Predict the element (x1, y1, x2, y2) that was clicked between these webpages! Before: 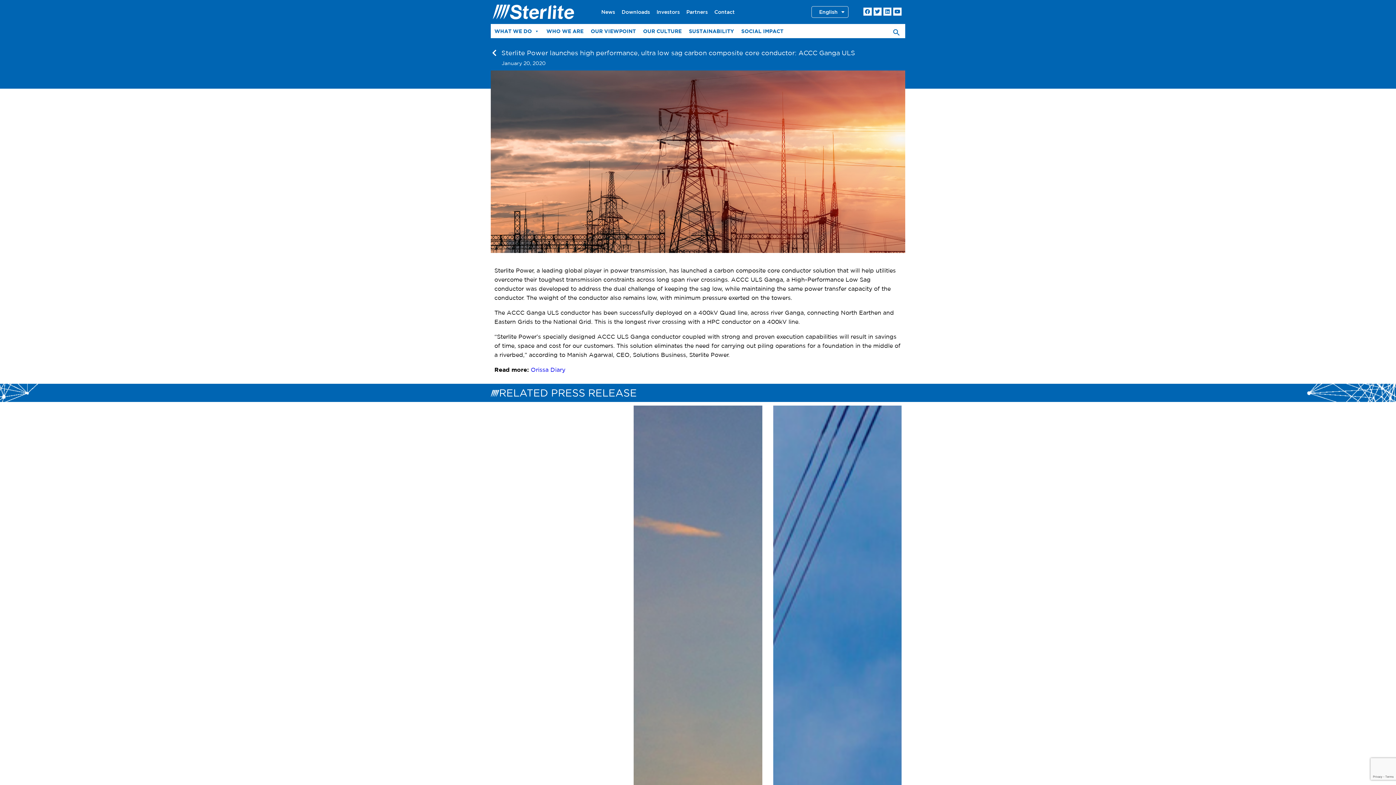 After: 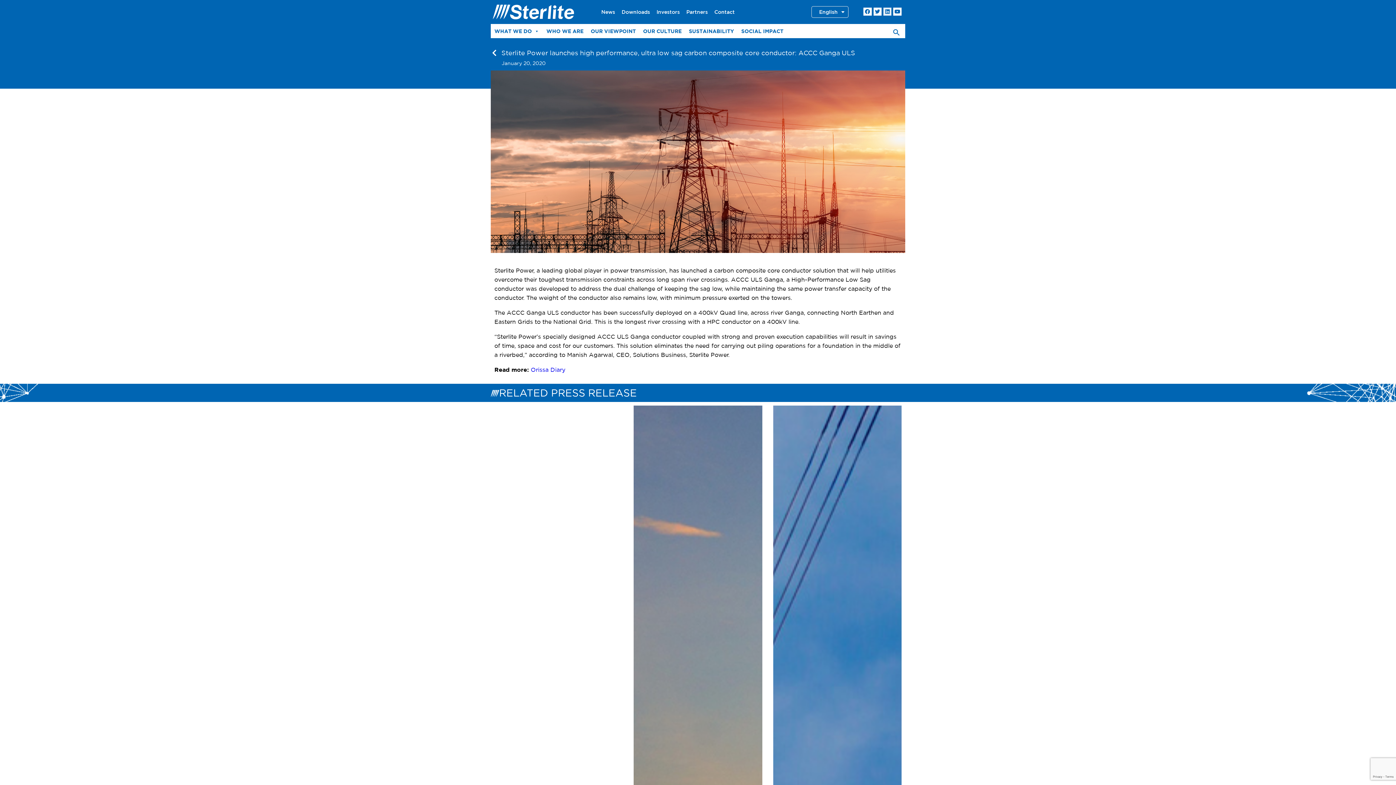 Action: label: Linkedin bbox: (883, 7, 891, 15)